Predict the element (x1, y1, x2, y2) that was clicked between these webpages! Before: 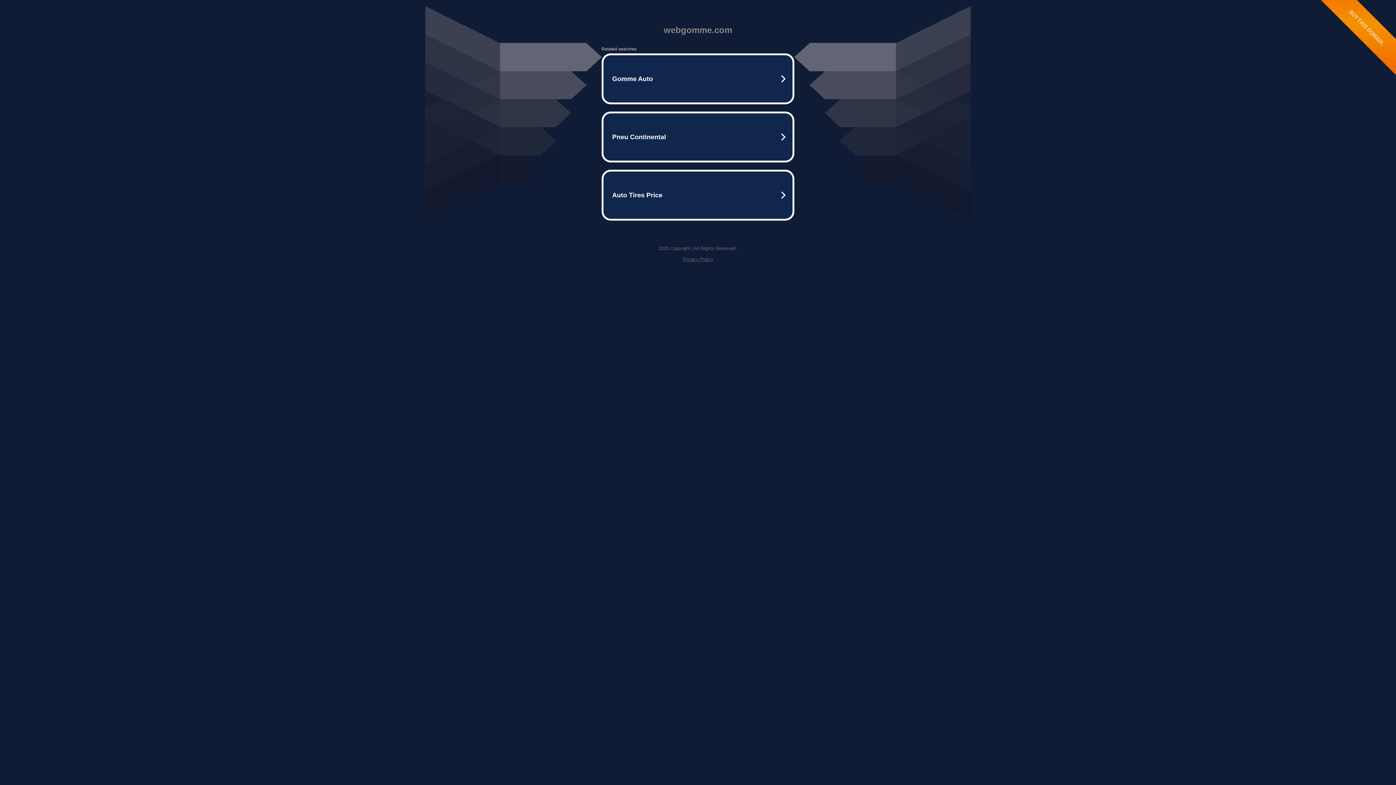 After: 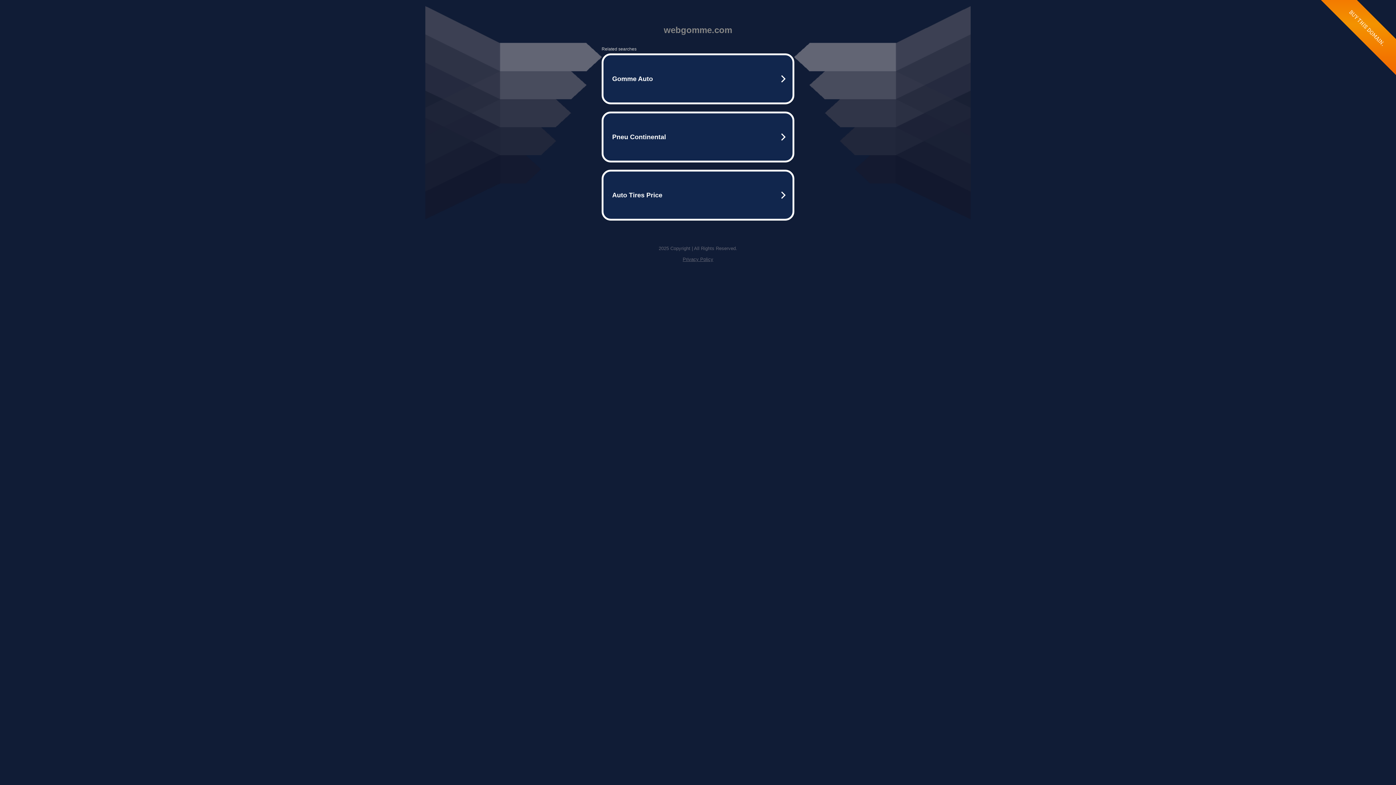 Action: label: Privacy Policy bbox: (682, 256, 713, 262)